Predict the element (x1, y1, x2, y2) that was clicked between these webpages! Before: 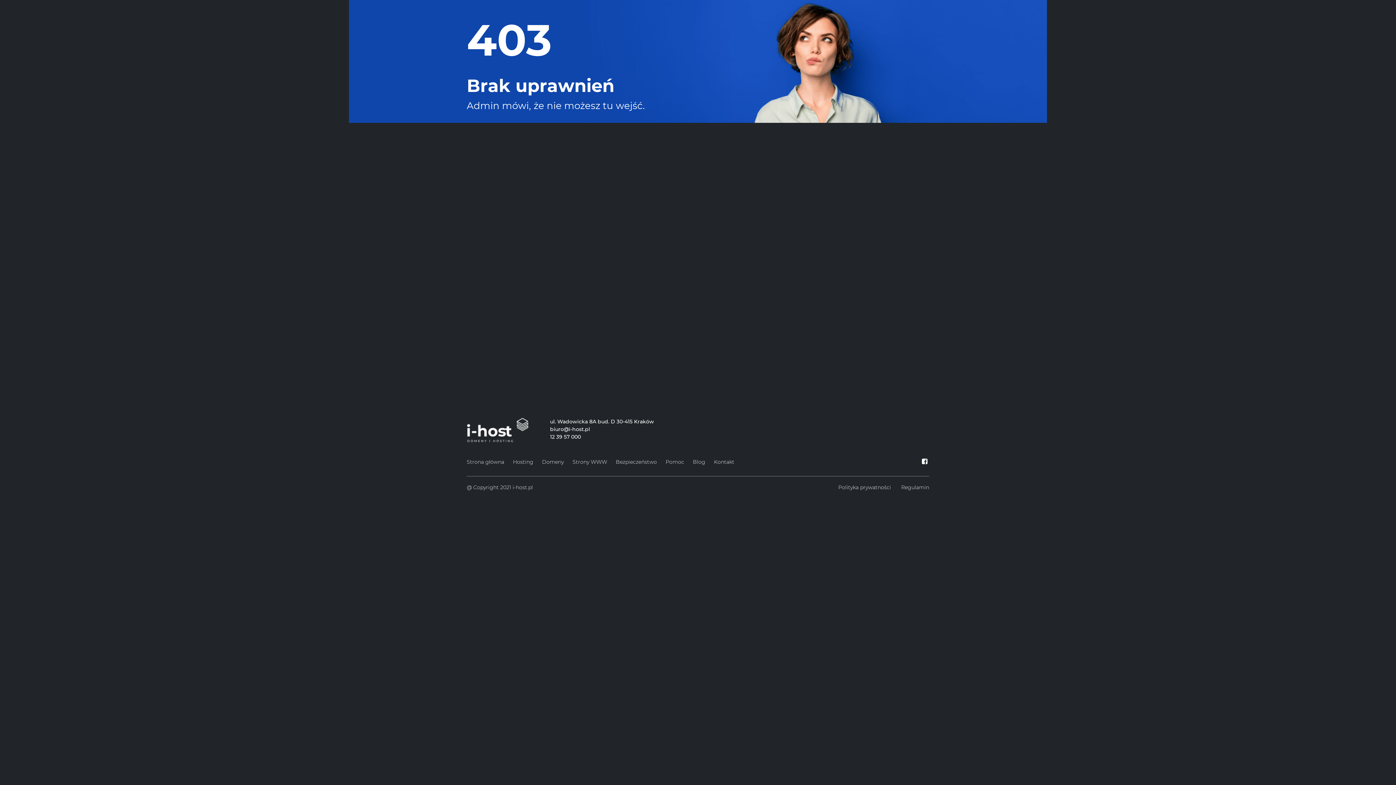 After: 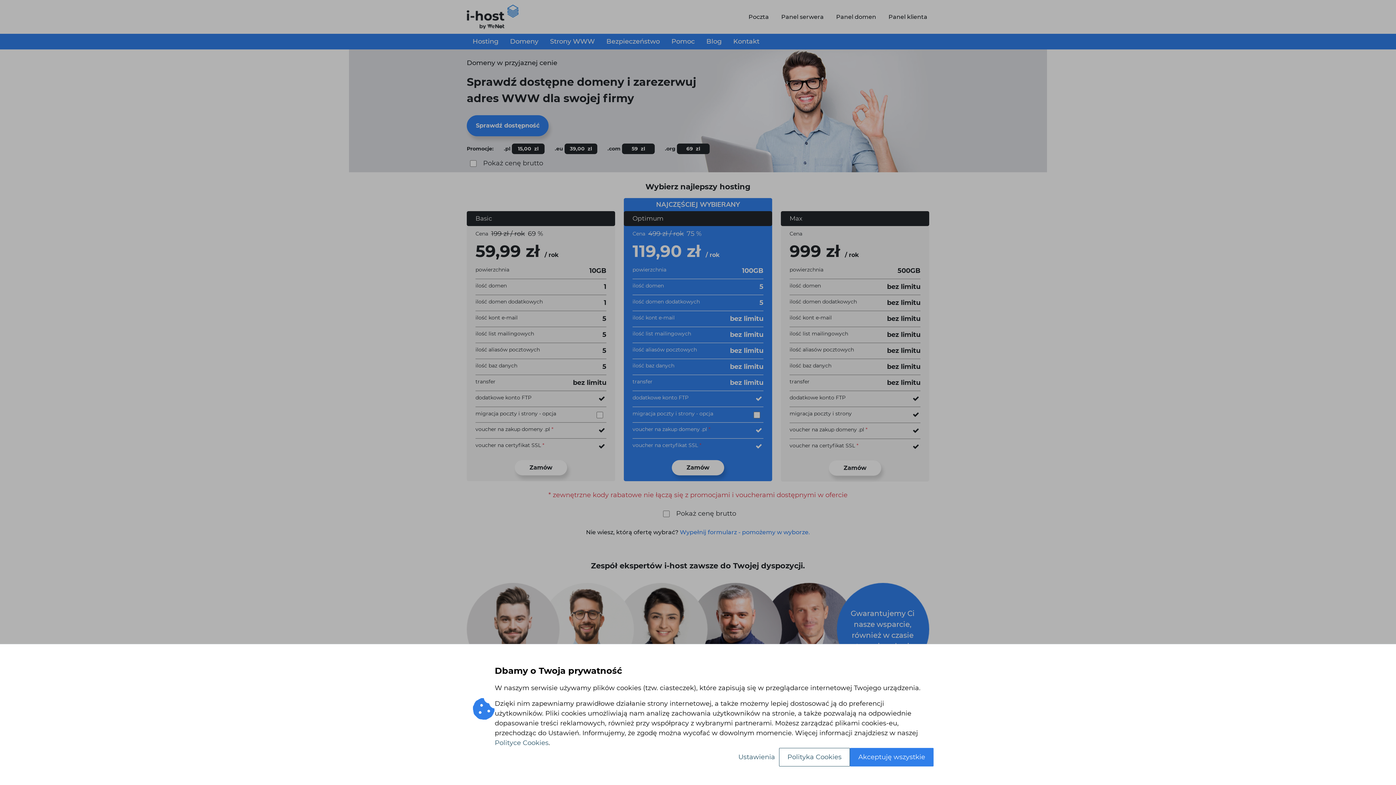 Action: bbox: (466, 457, 504, 467) label: Strona główna